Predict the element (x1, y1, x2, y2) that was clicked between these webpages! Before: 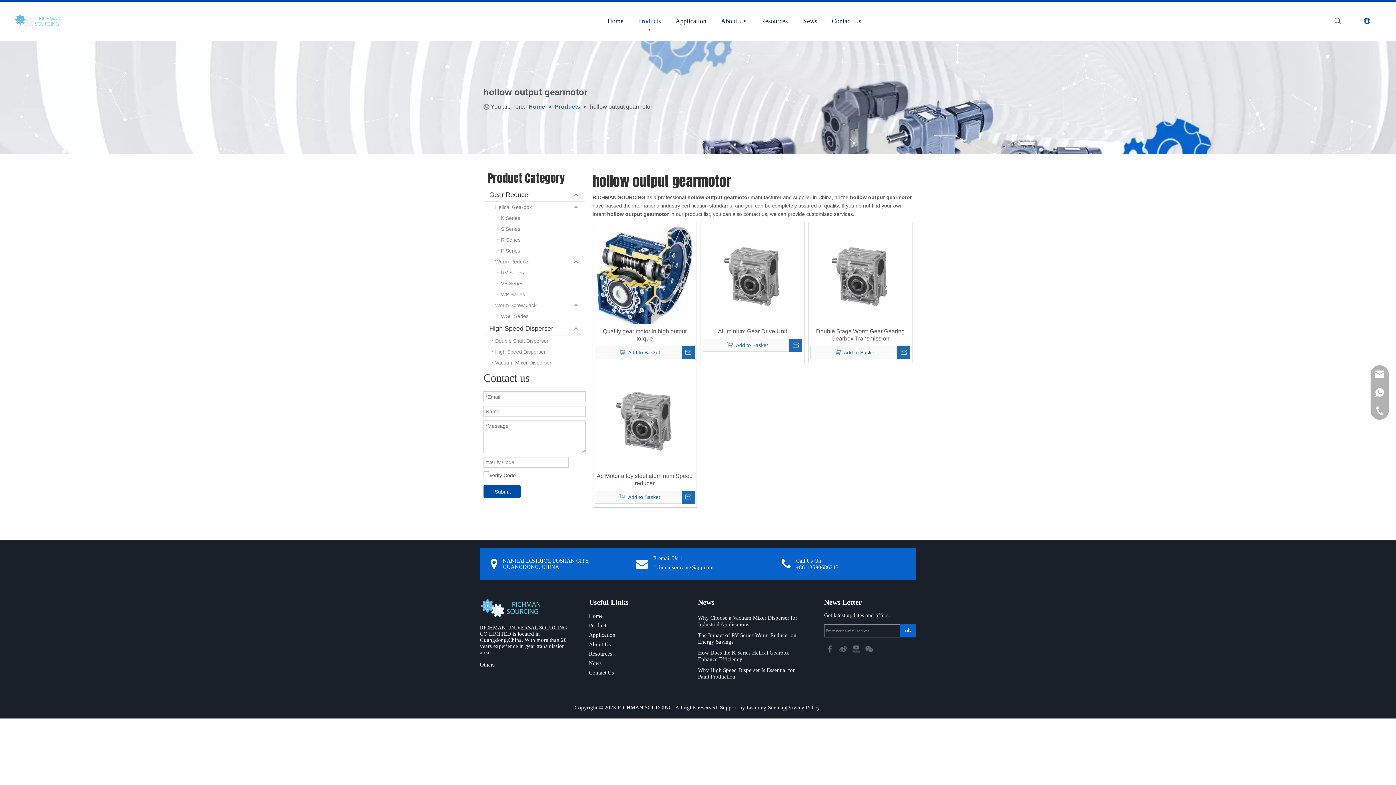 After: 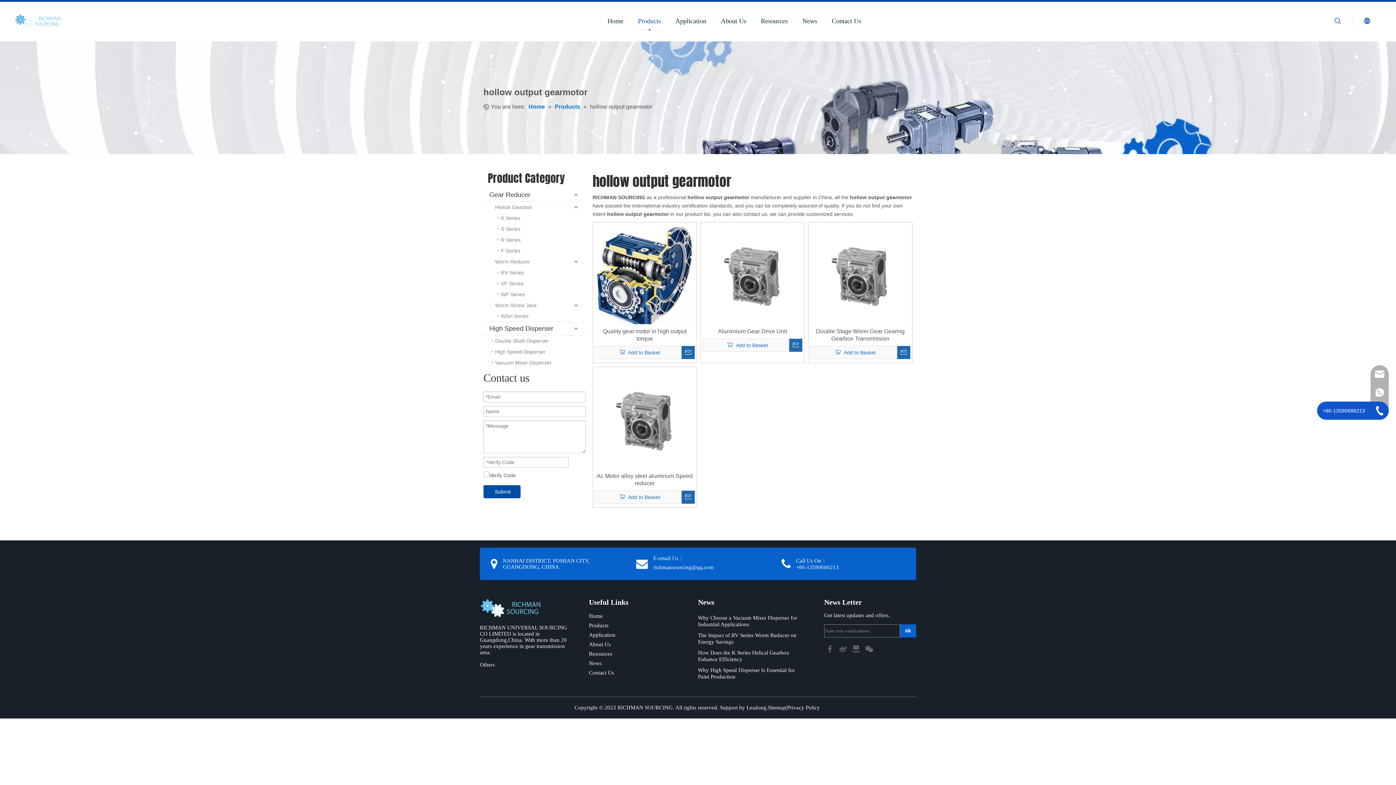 Action: bbox: (1370, 401, 1389, 420)